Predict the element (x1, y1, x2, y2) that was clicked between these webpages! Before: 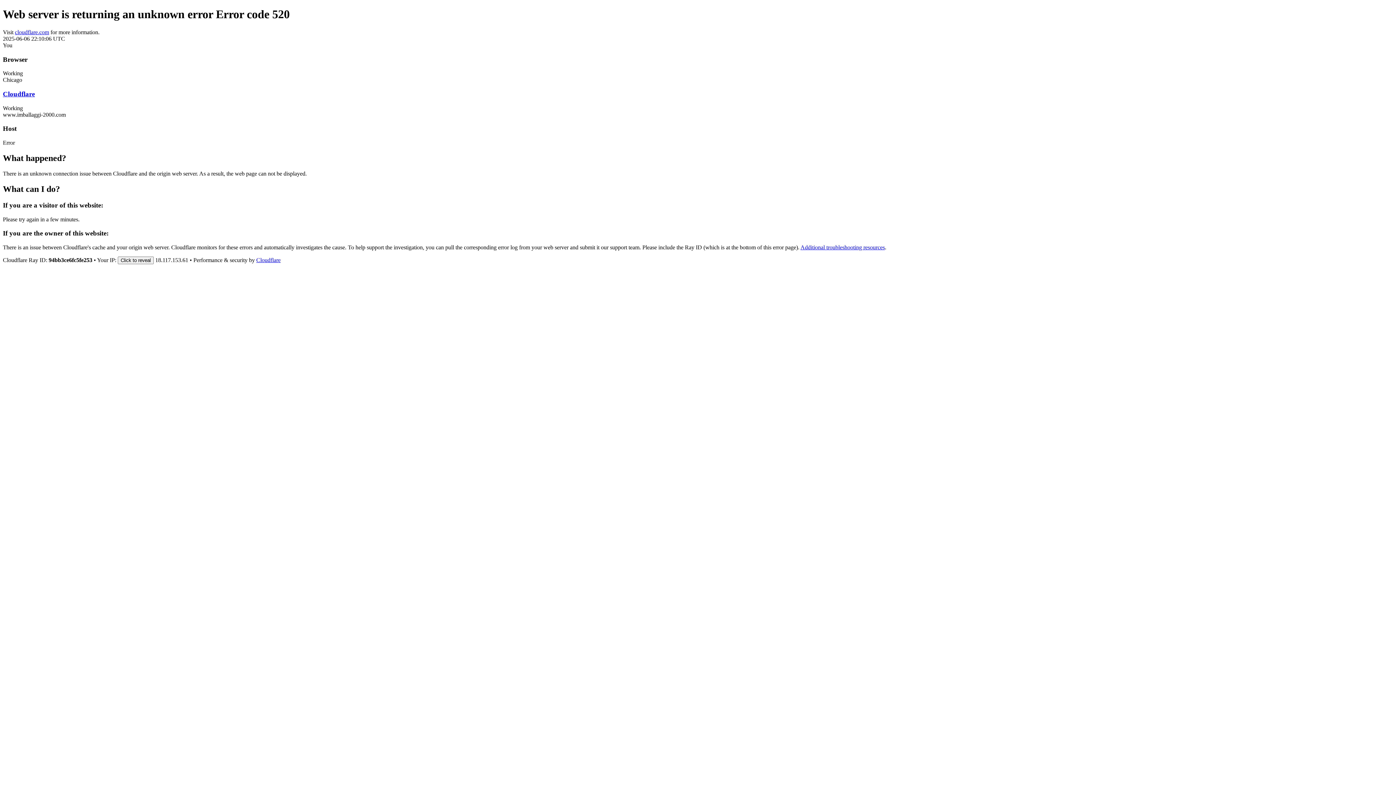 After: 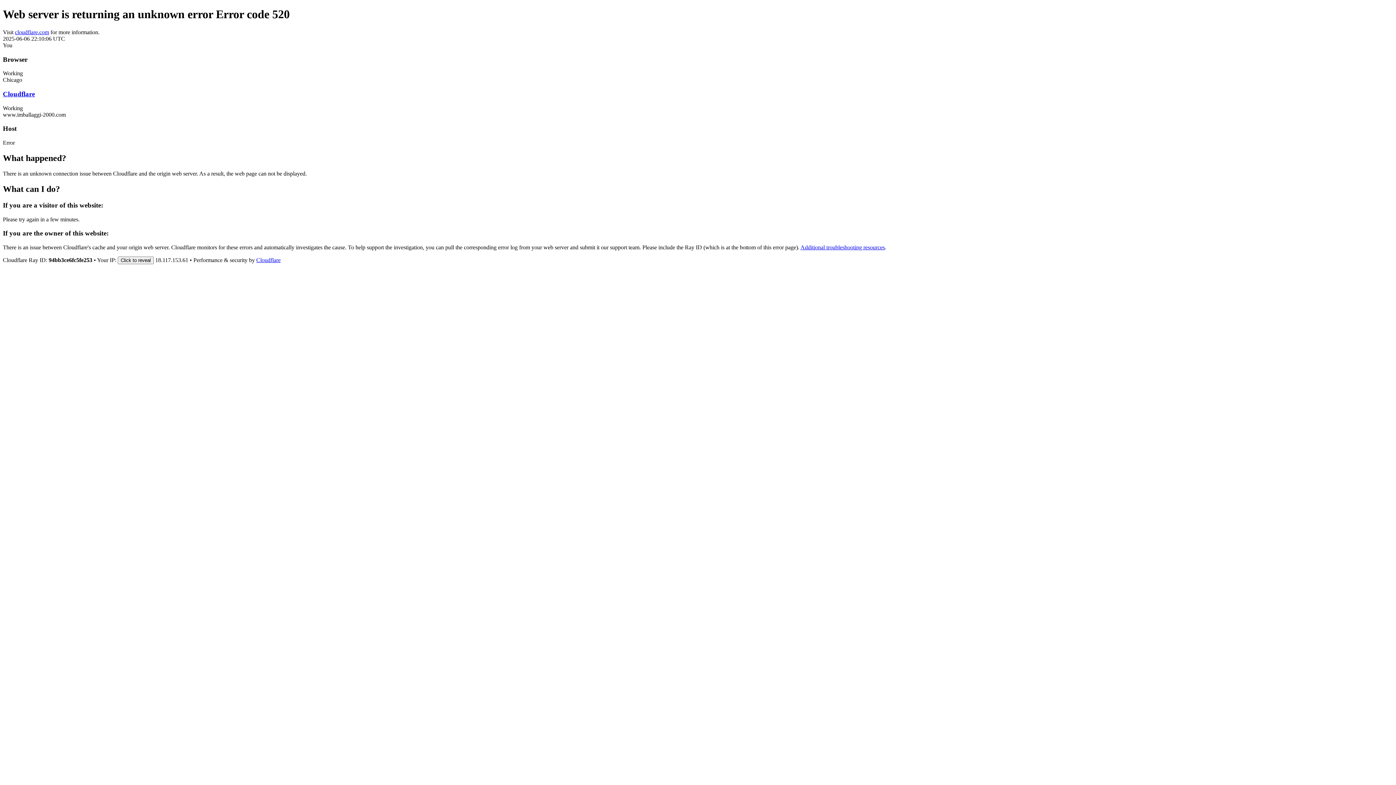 Action: bbox: (2, 90, 34, 97) label: Cloudflare